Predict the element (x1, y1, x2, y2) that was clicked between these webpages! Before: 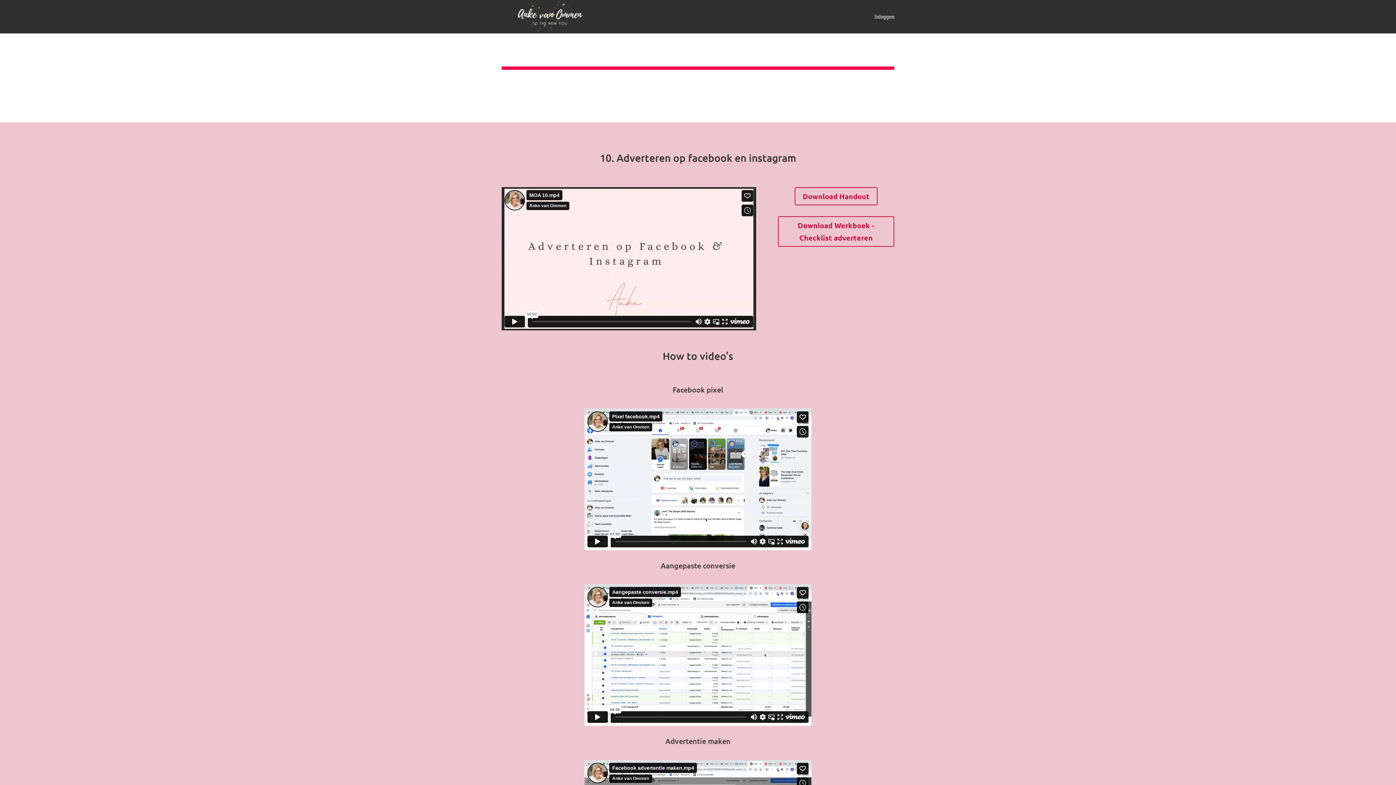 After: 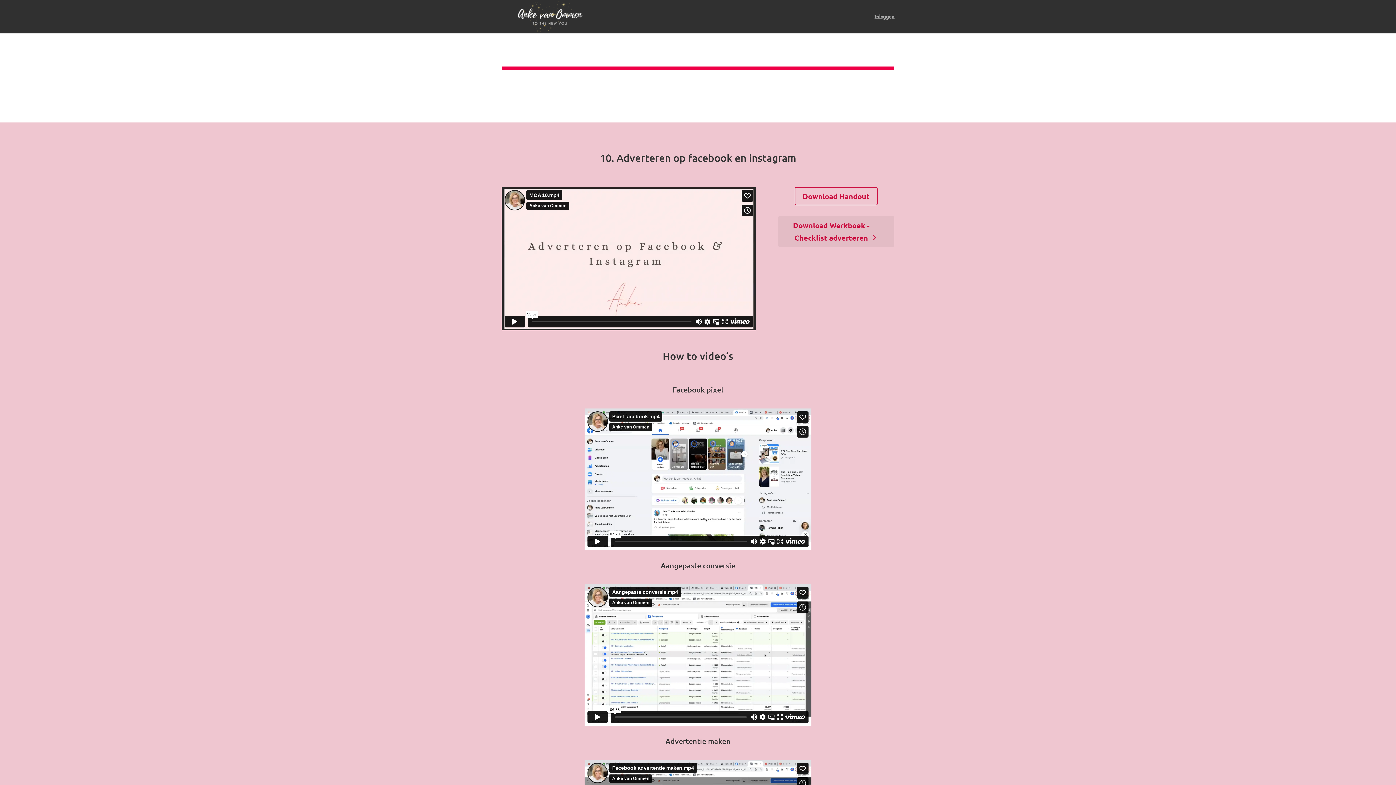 Action: label: Download Werkboek - Checklist adverteren bbox: (778, 216, 894, 246)